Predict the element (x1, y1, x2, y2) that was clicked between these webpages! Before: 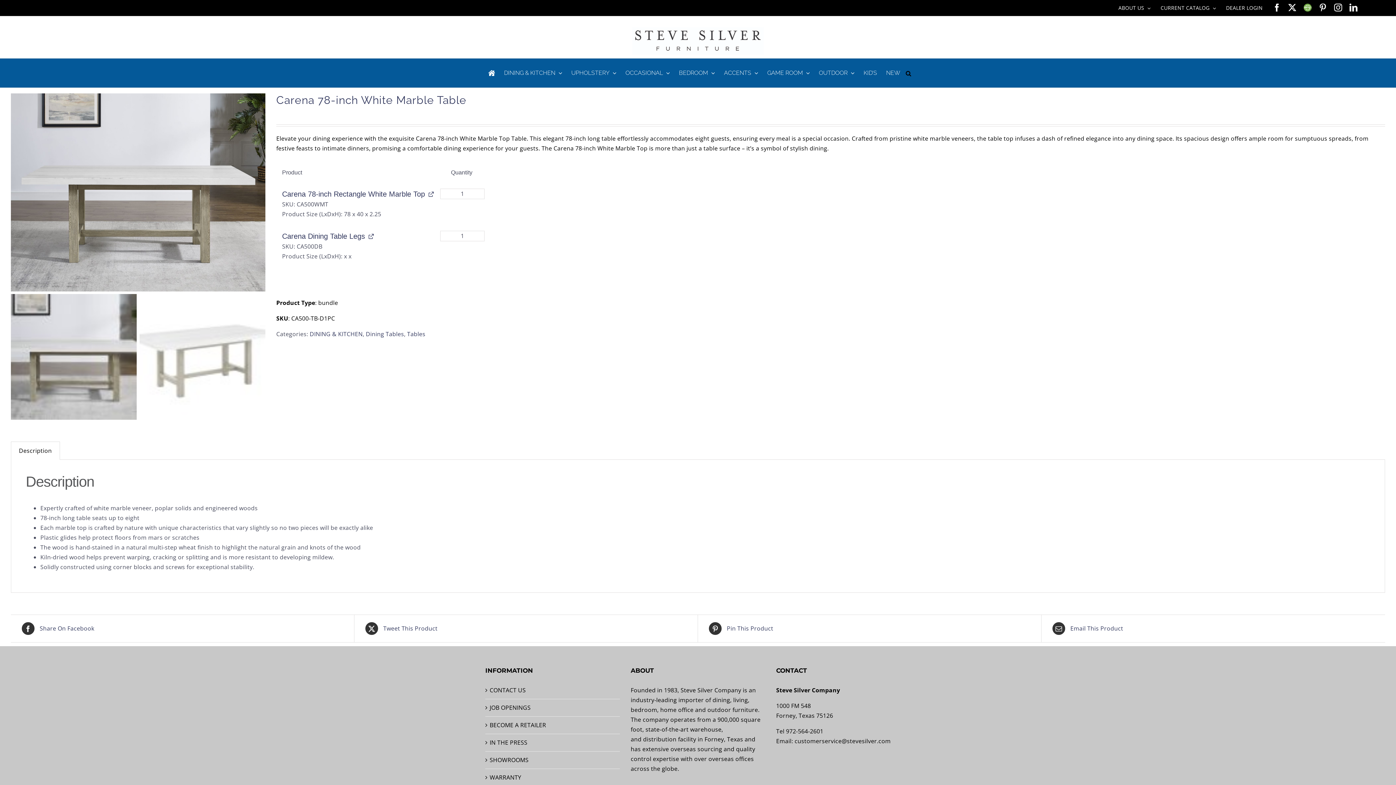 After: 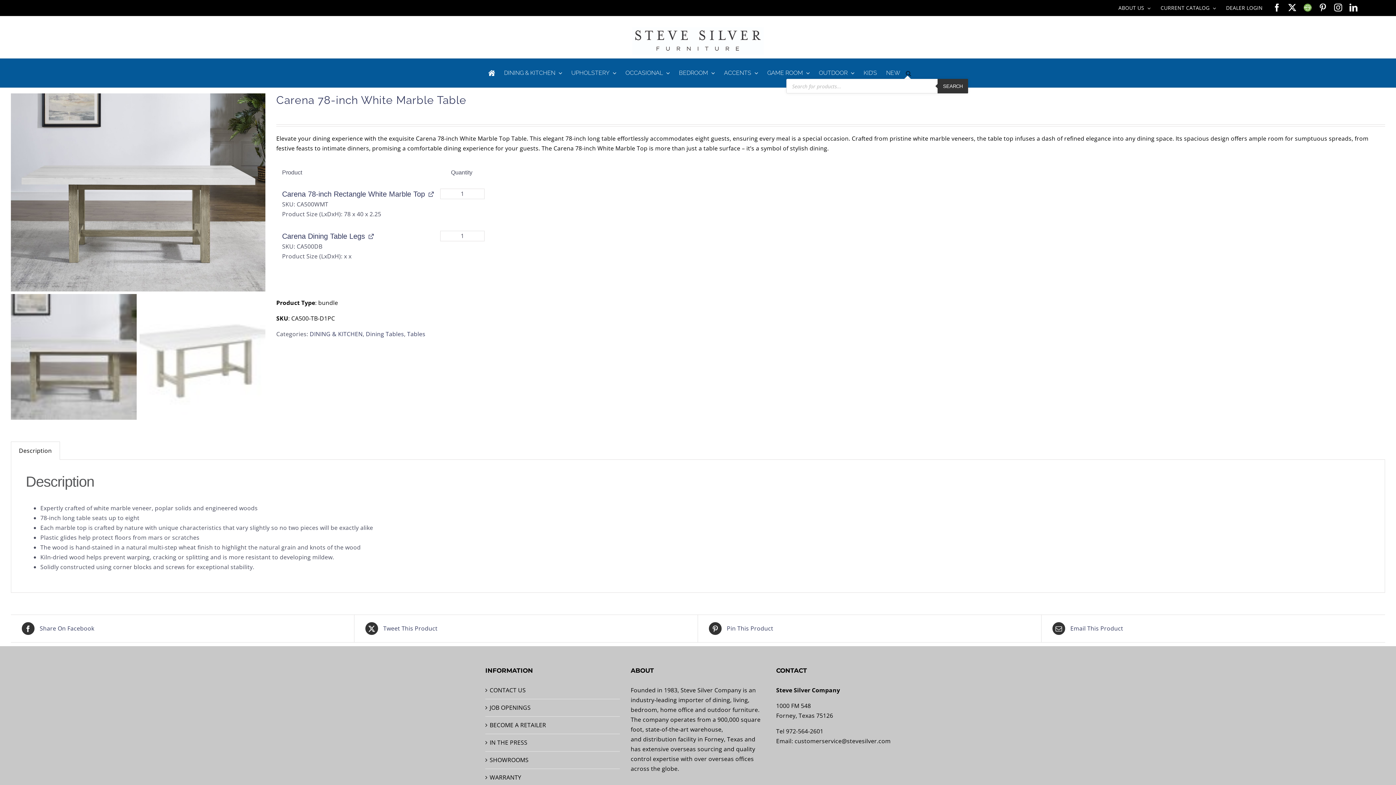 Action: bbox: (905, 70, 912, 76)